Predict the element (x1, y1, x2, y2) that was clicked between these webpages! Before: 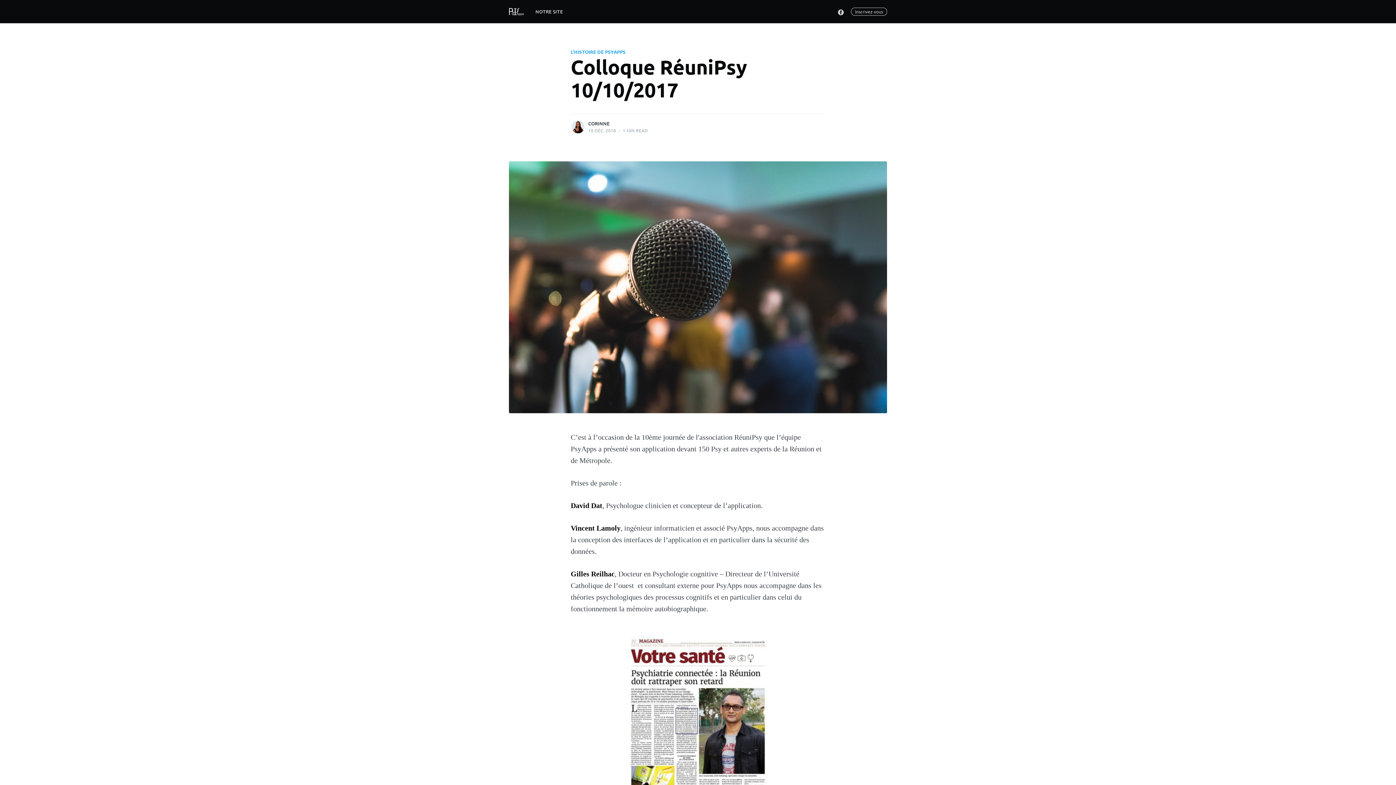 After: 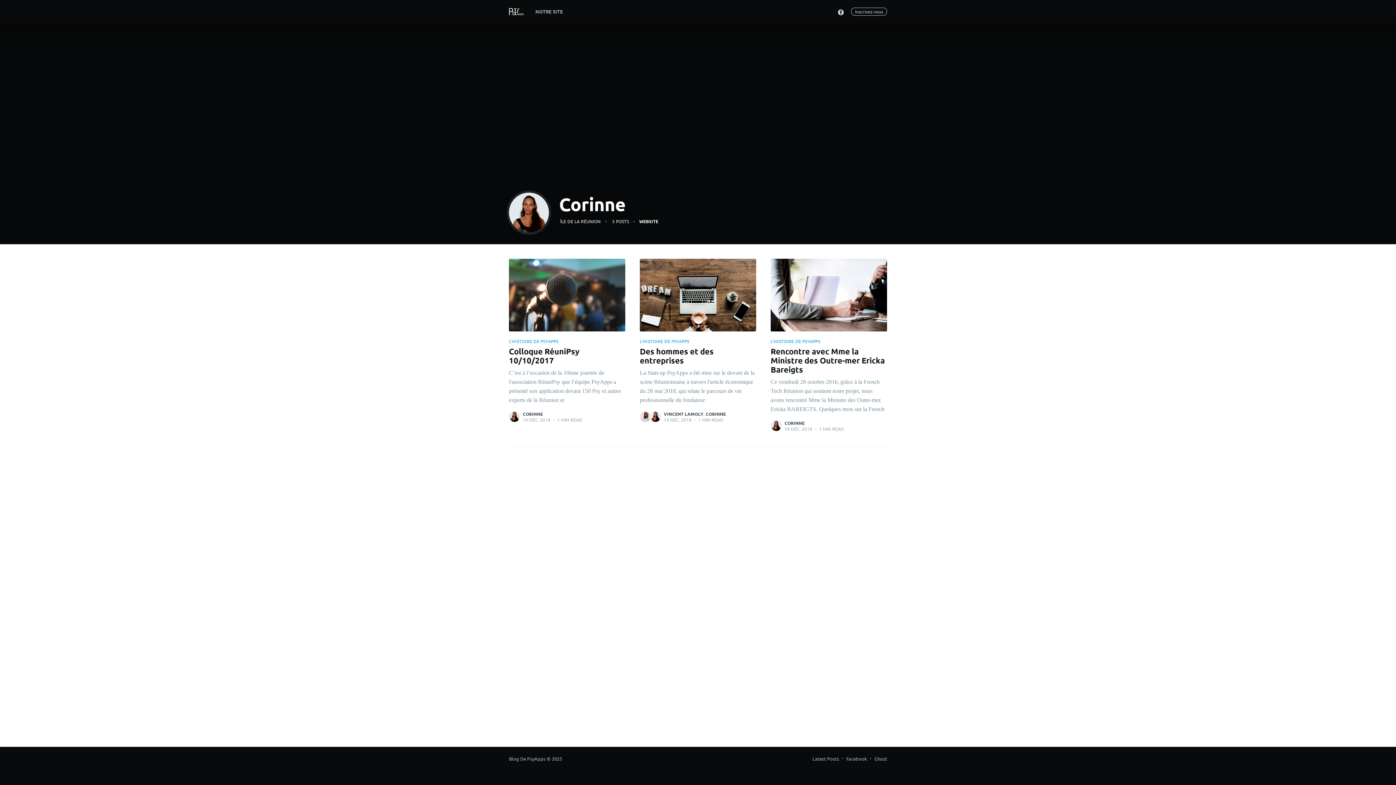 Action: bbox: (570, 119, 585, 134)